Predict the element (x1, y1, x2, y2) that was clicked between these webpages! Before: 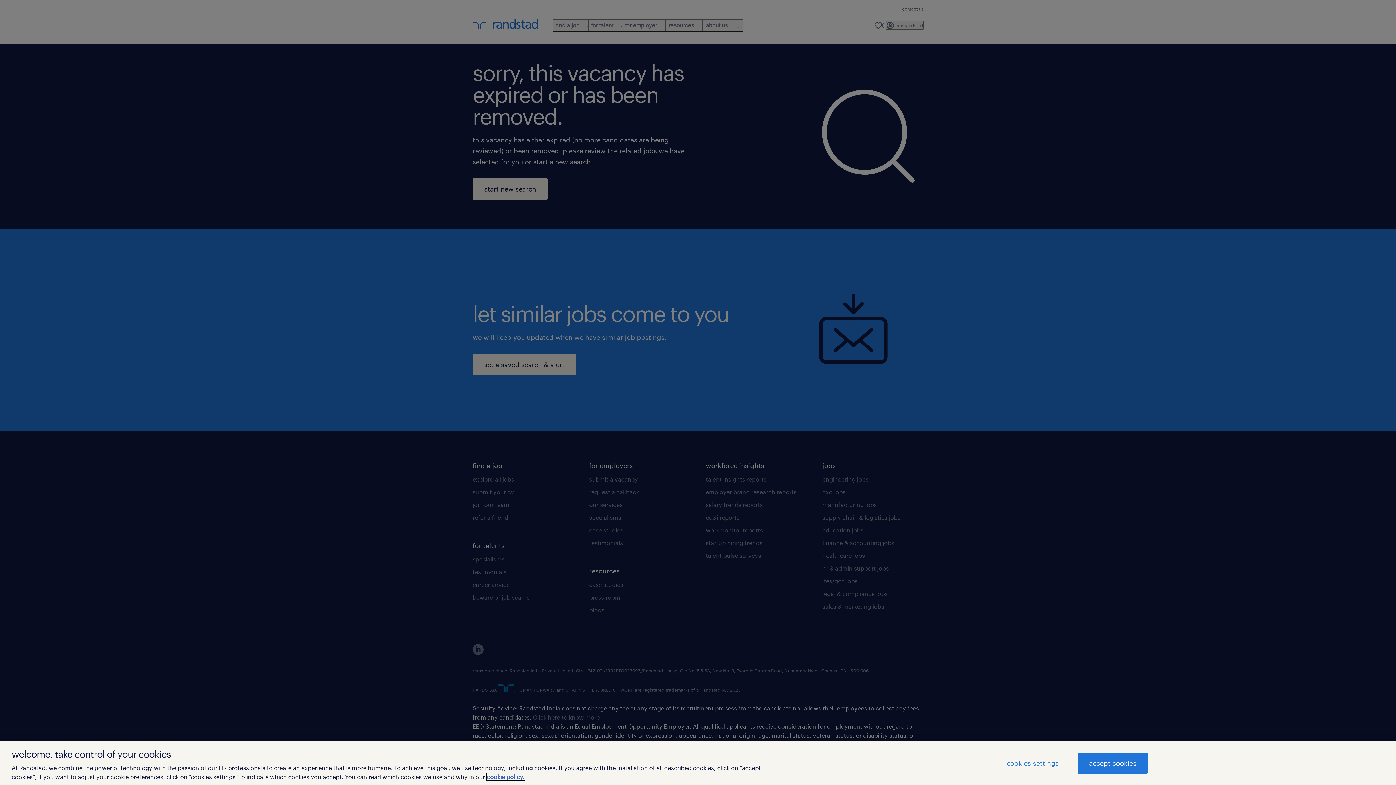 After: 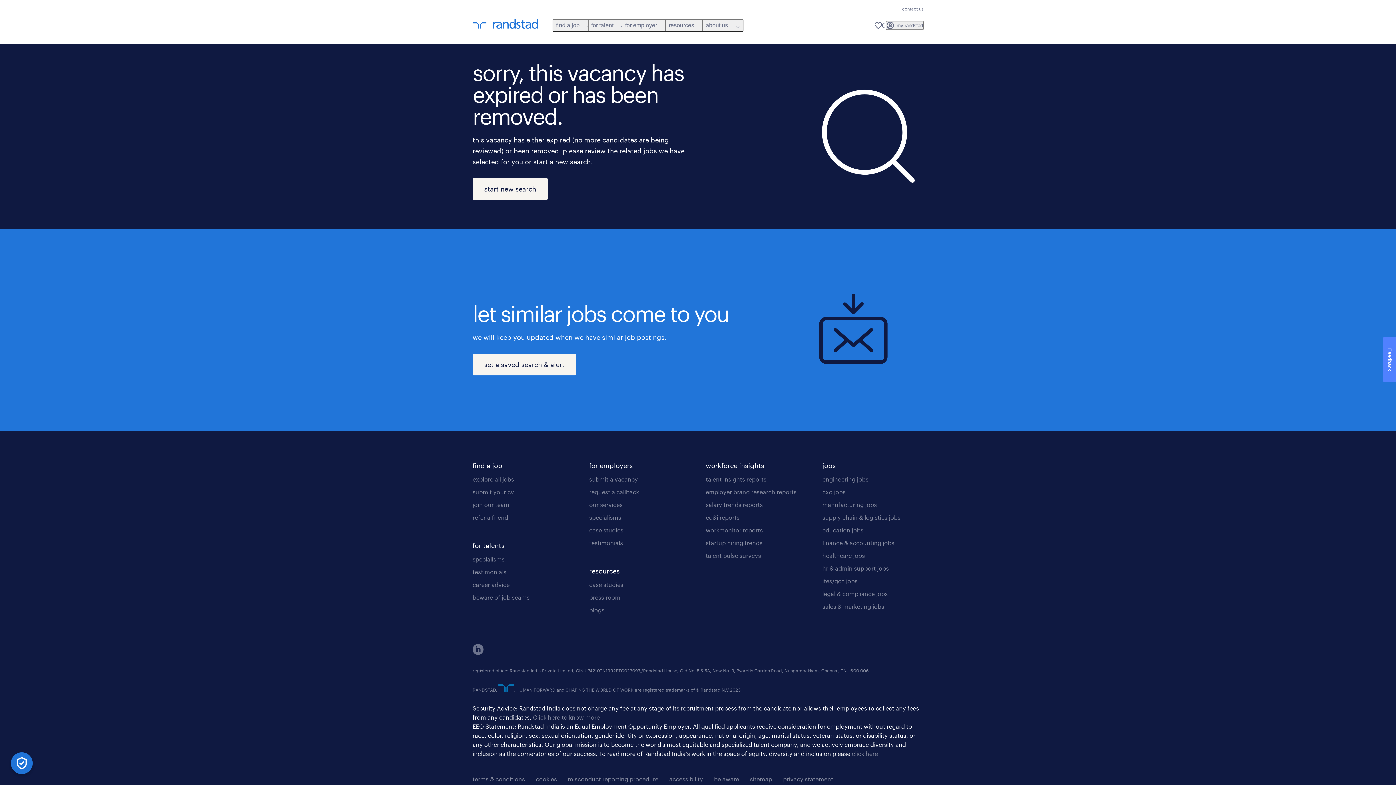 Action: bbox: (1078, 753, 1147, 774) label: accept cookies